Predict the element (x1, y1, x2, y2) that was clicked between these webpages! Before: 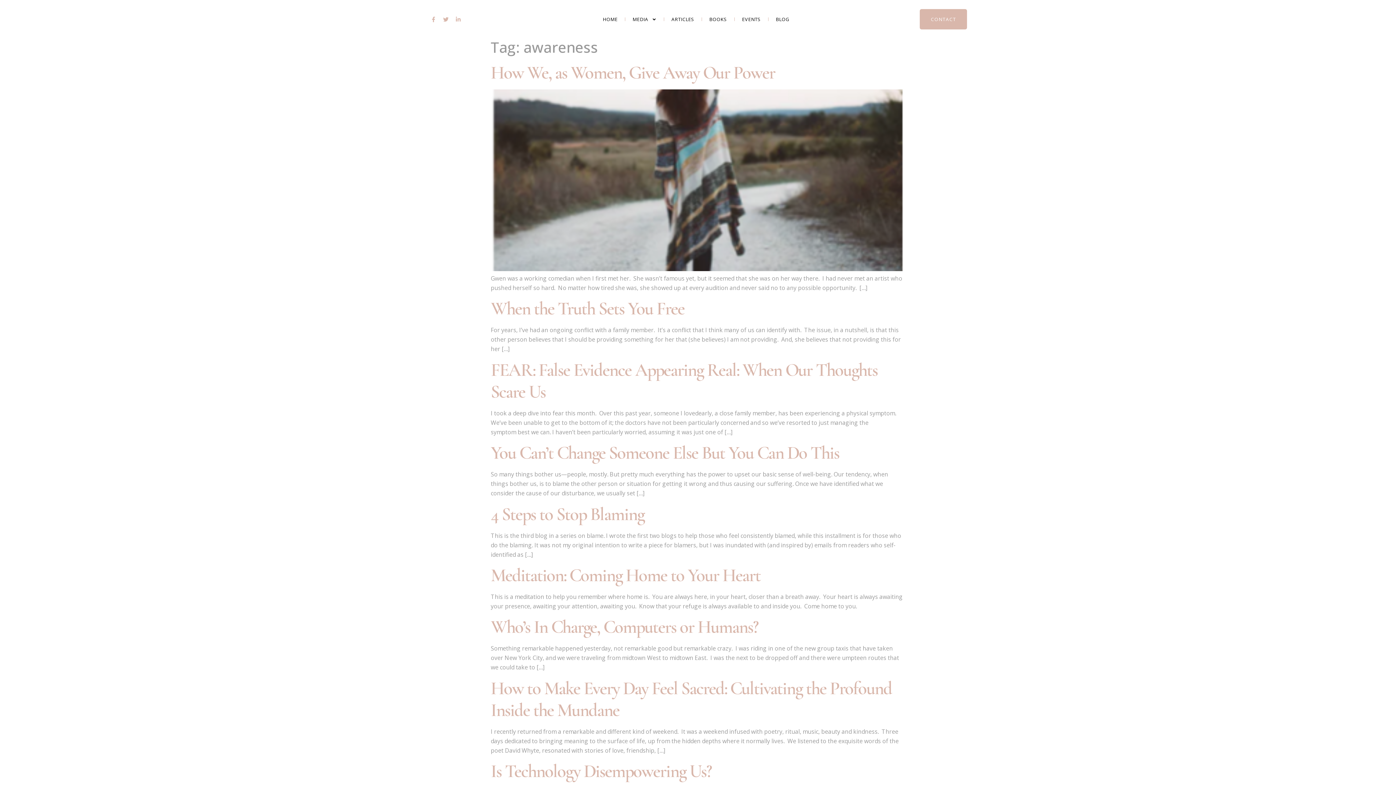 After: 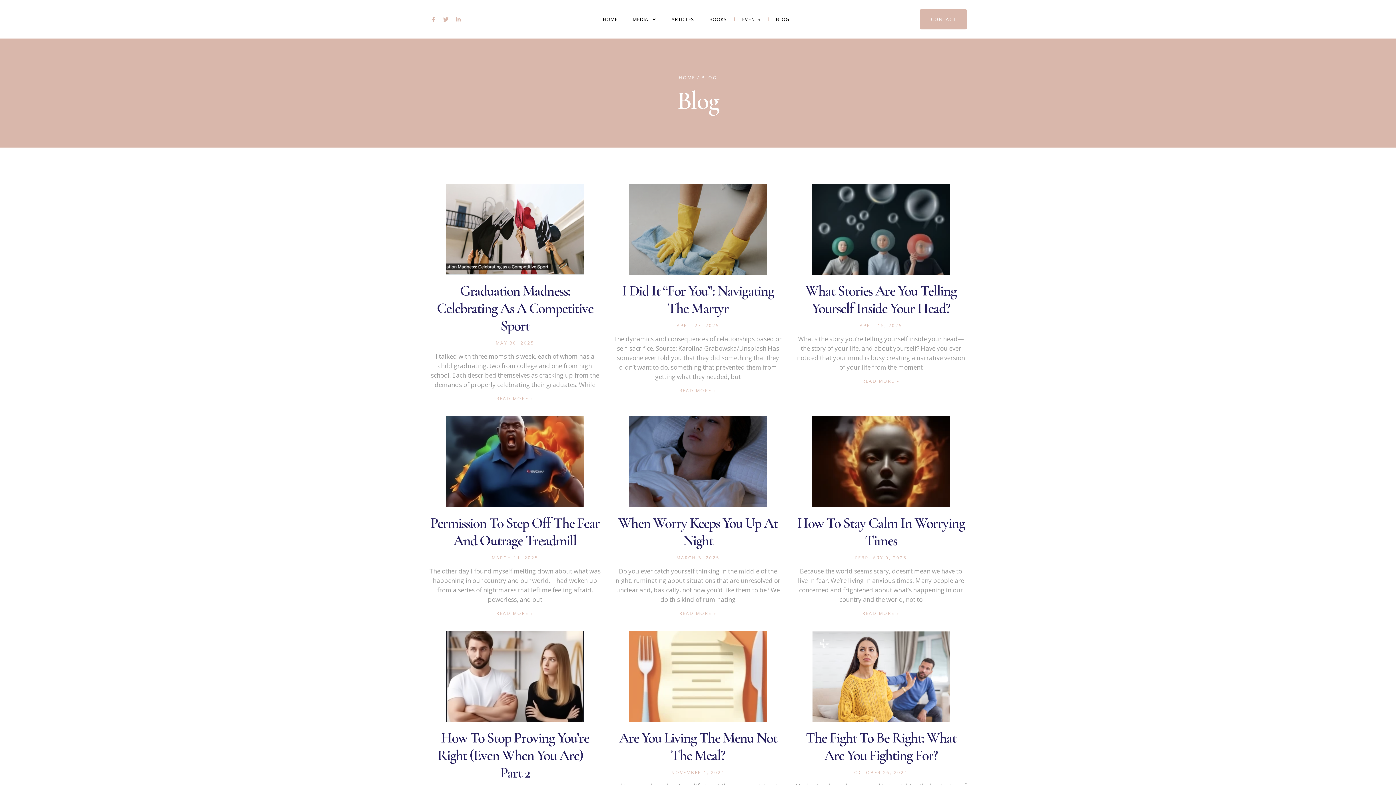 Action: bbox: (768, 9, 797, 28) label: BLOG